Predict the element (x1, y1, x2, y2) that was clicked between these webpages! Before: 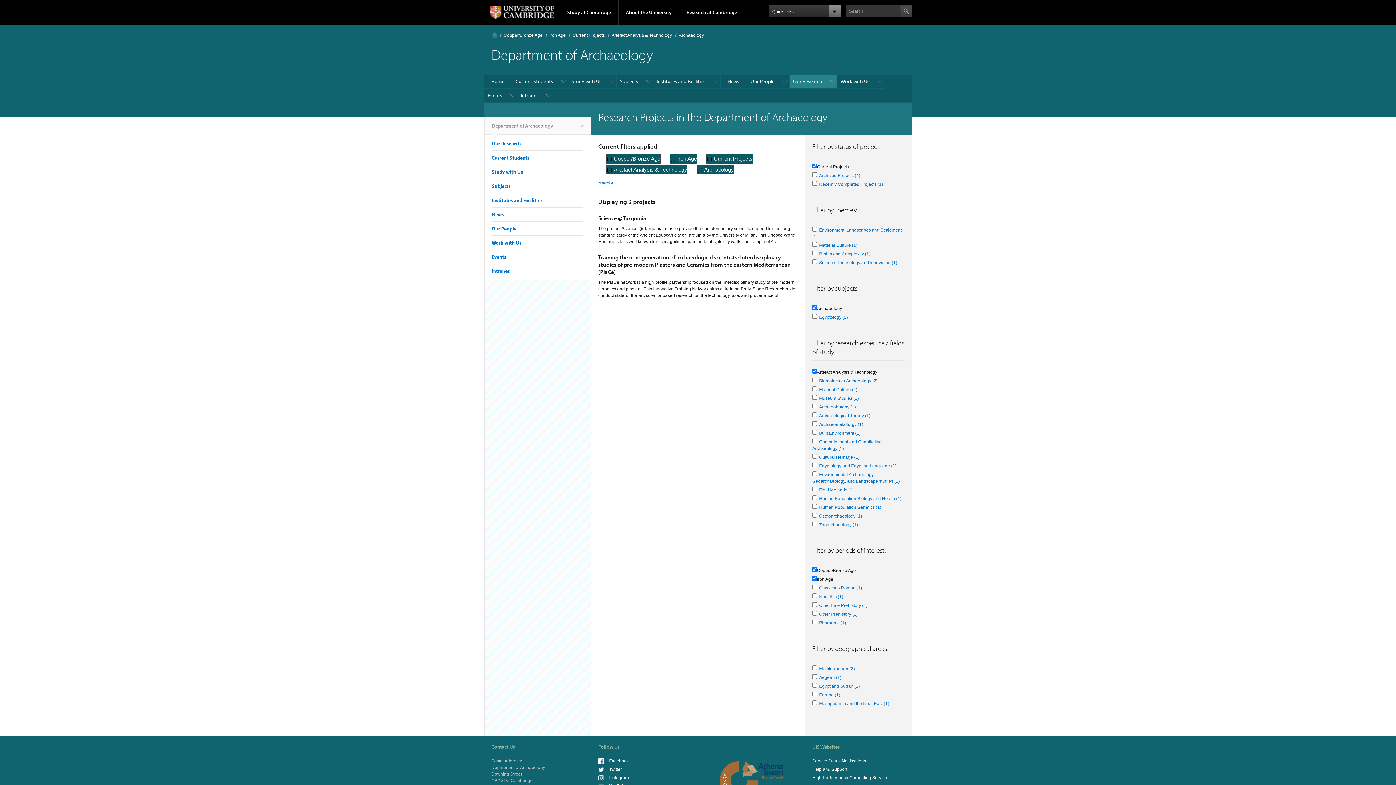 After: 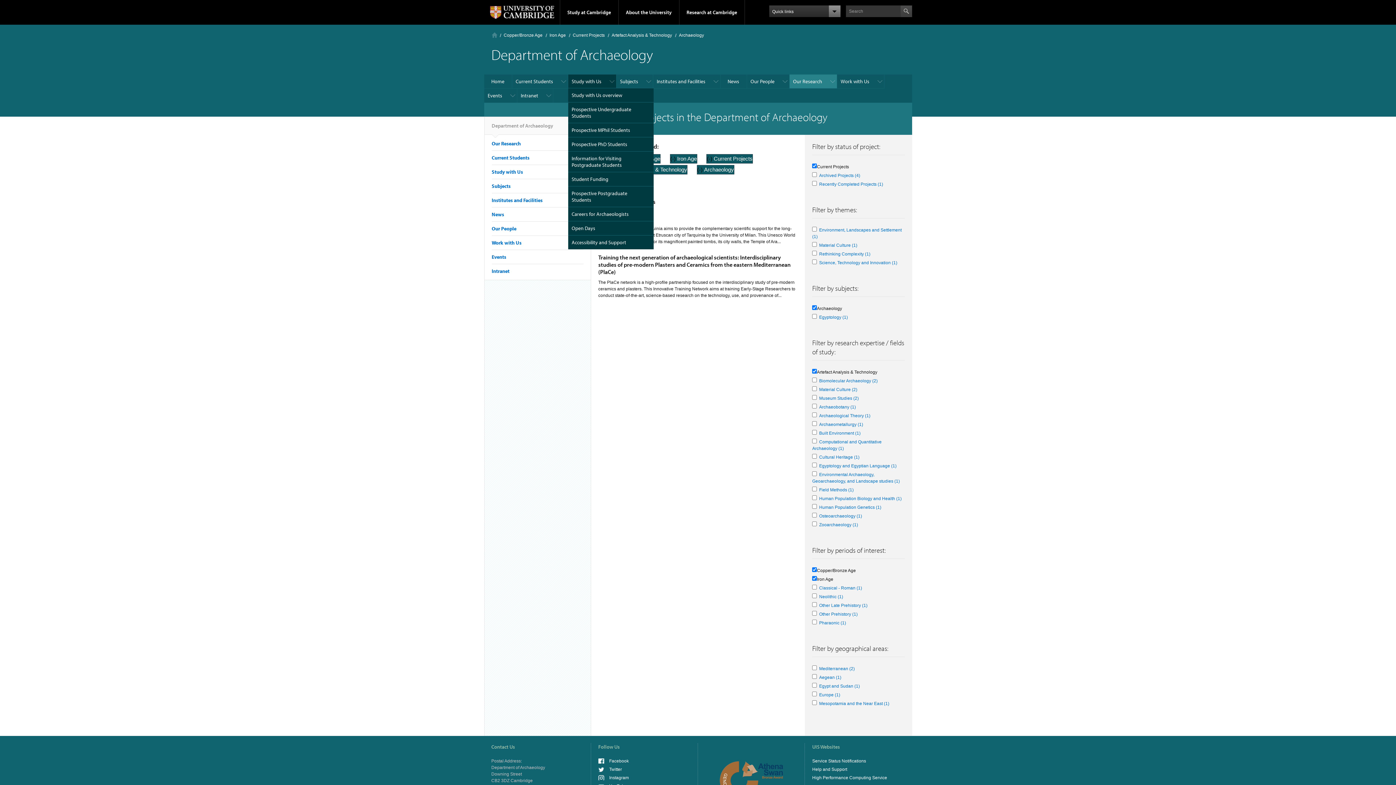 Action: bbox: (568, 74, 616, 88) label: Study with Us